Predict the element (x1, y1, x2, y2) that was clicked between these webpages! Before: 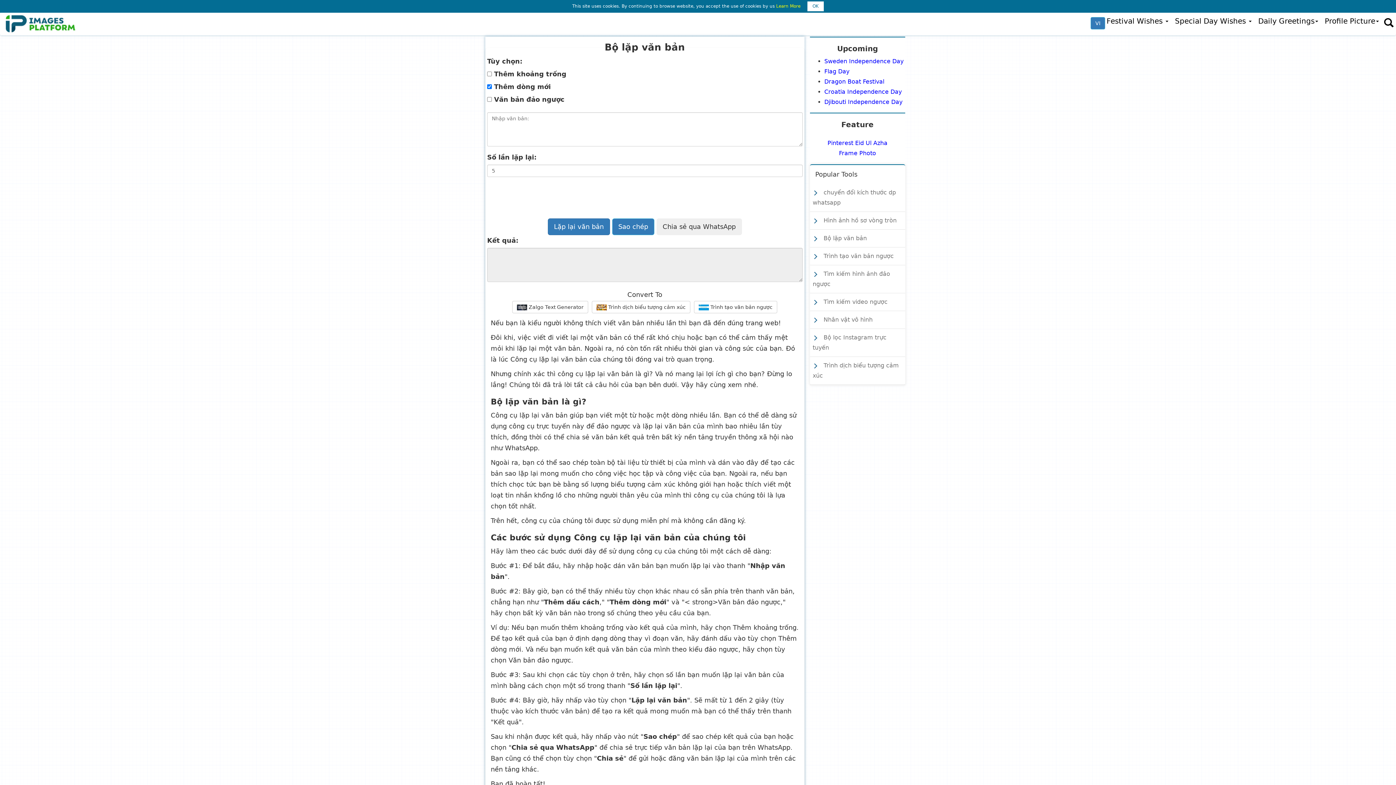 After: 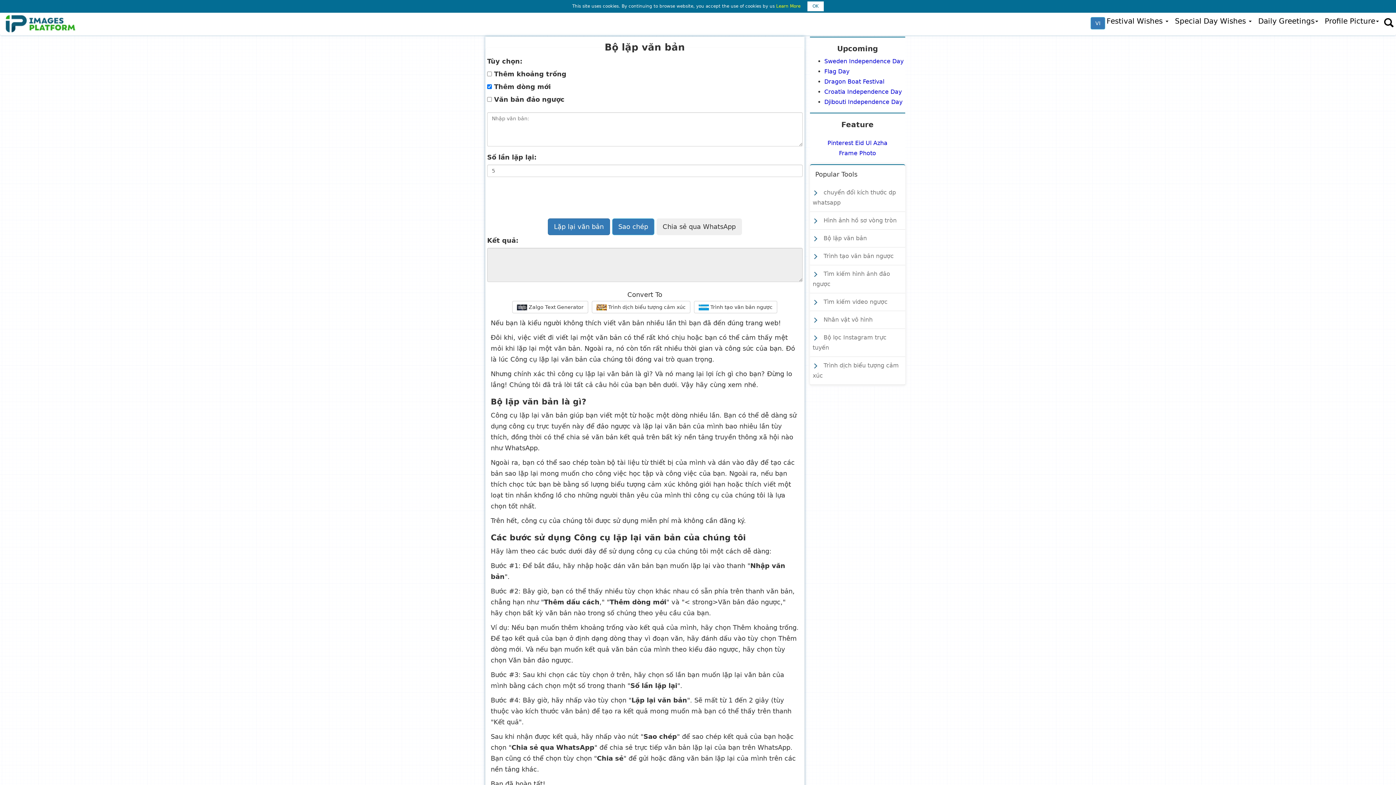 Action: label: Learn More bbox: (776, 3, 800, 8)